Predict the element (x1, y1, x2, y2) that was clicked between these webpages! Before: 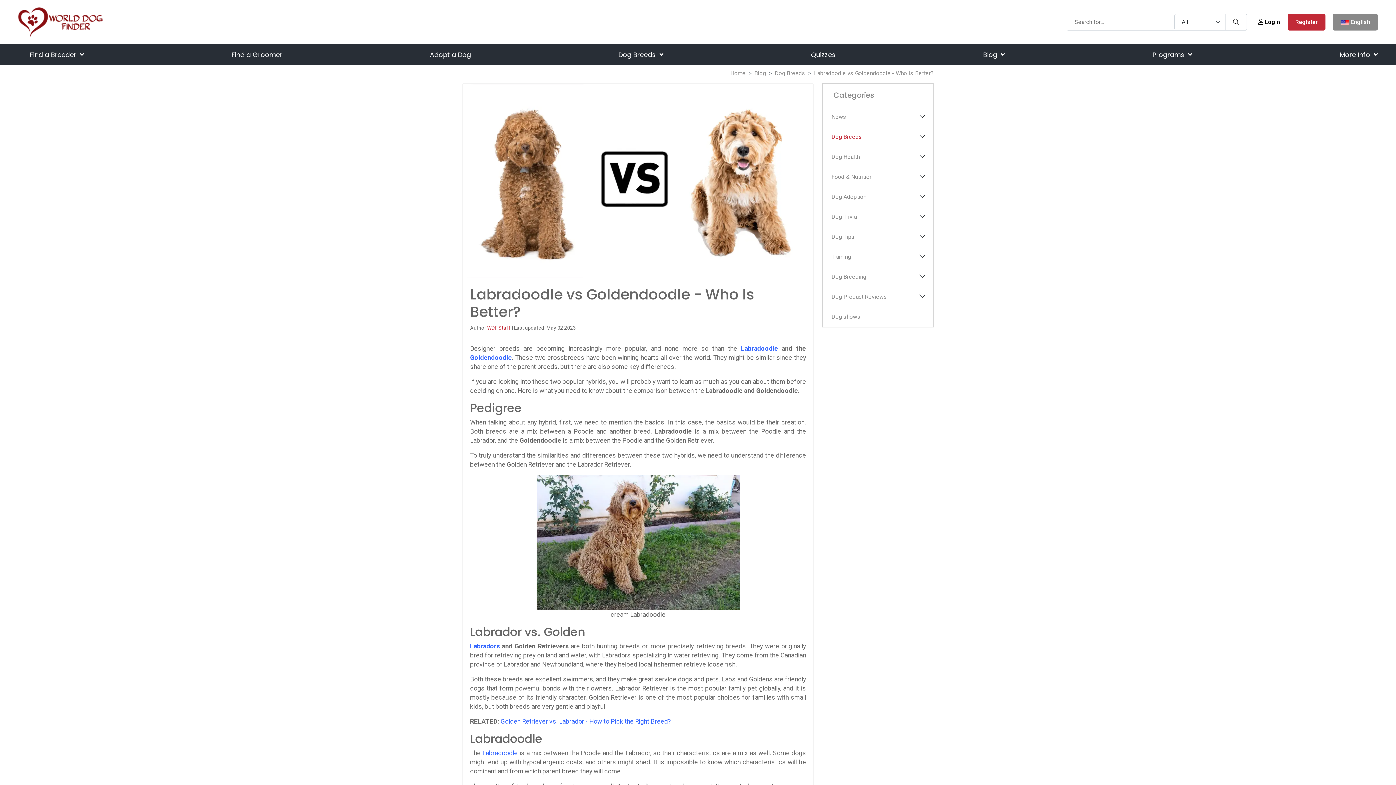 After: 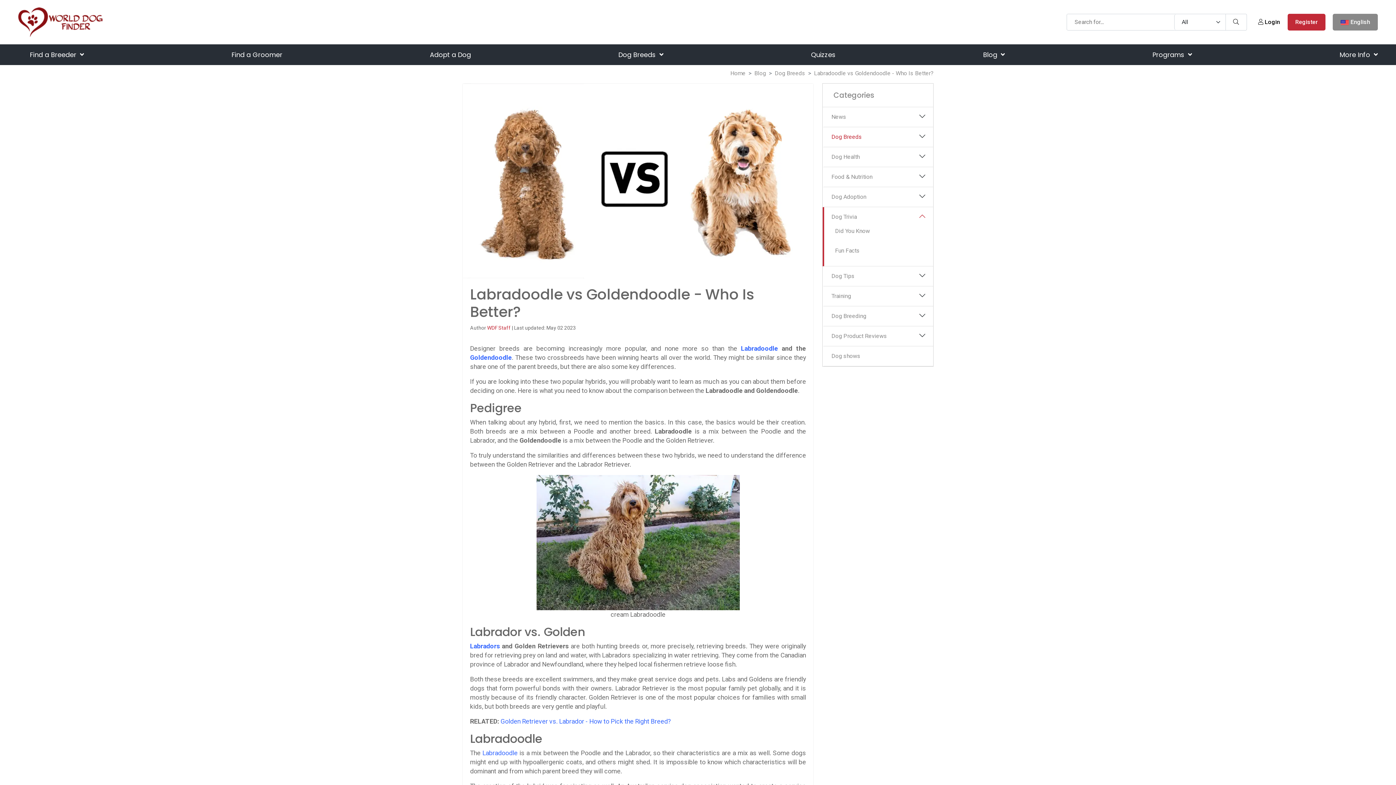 Action: bbox: (911, 212, 933, 220)